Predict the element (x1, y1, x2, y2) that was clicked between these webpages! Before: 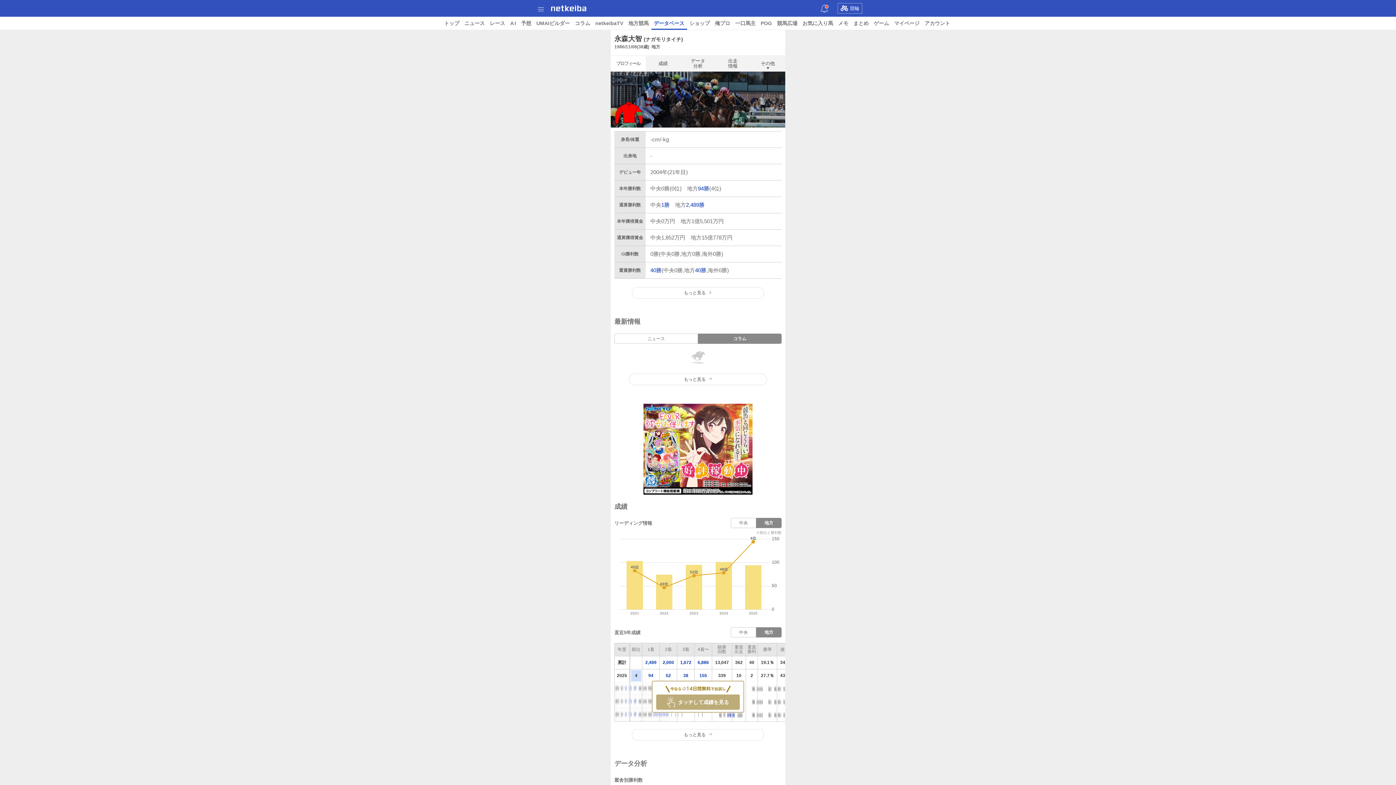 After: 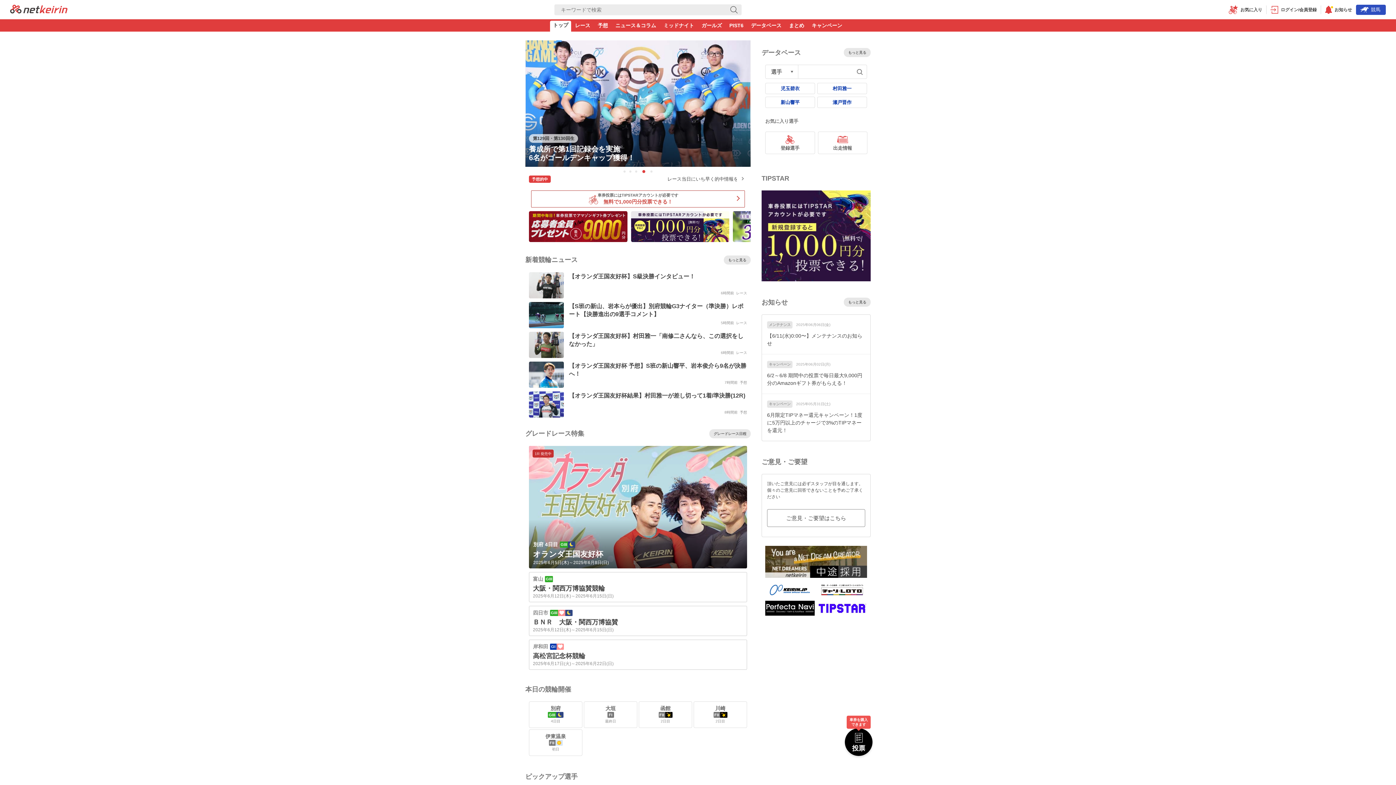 Action: label: 競輪 bbox: (837, 3, 862, 13)